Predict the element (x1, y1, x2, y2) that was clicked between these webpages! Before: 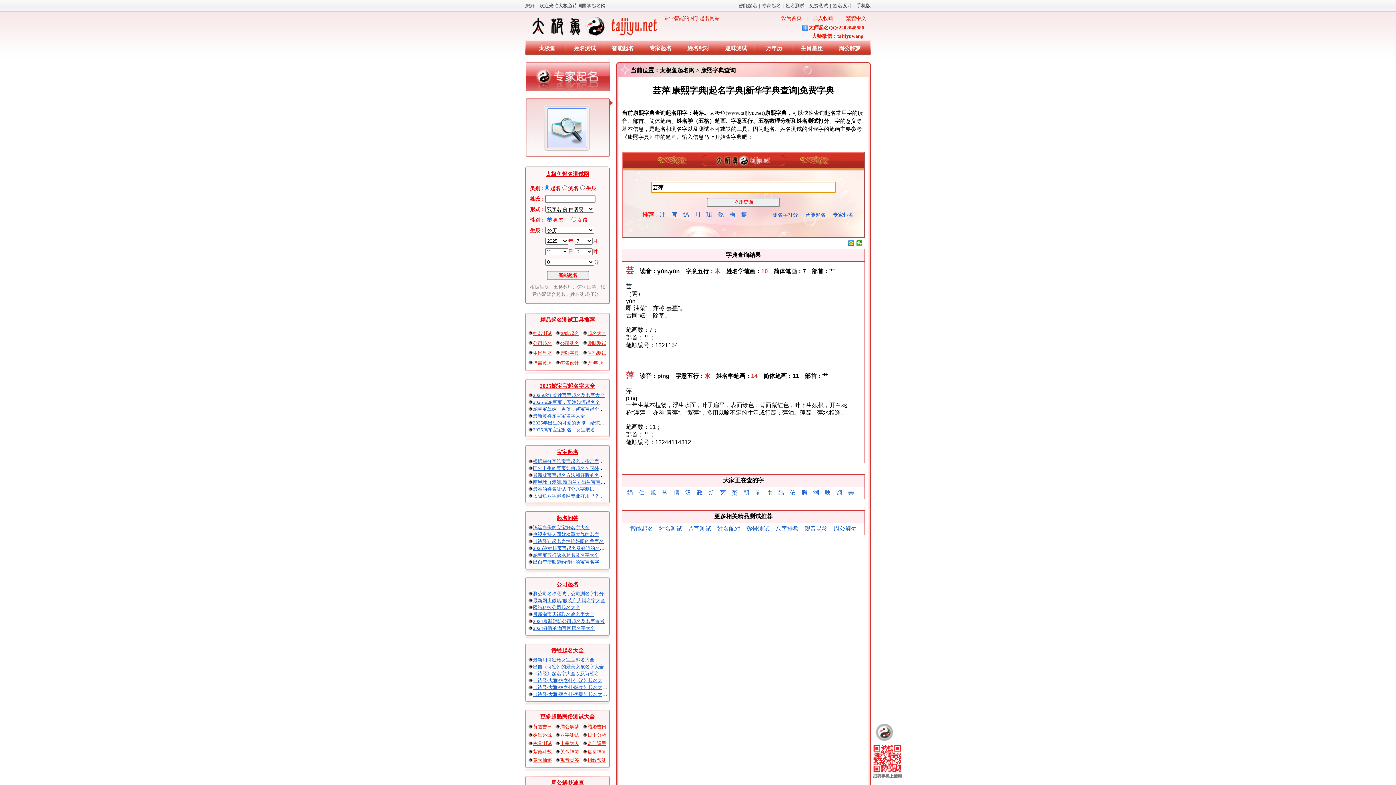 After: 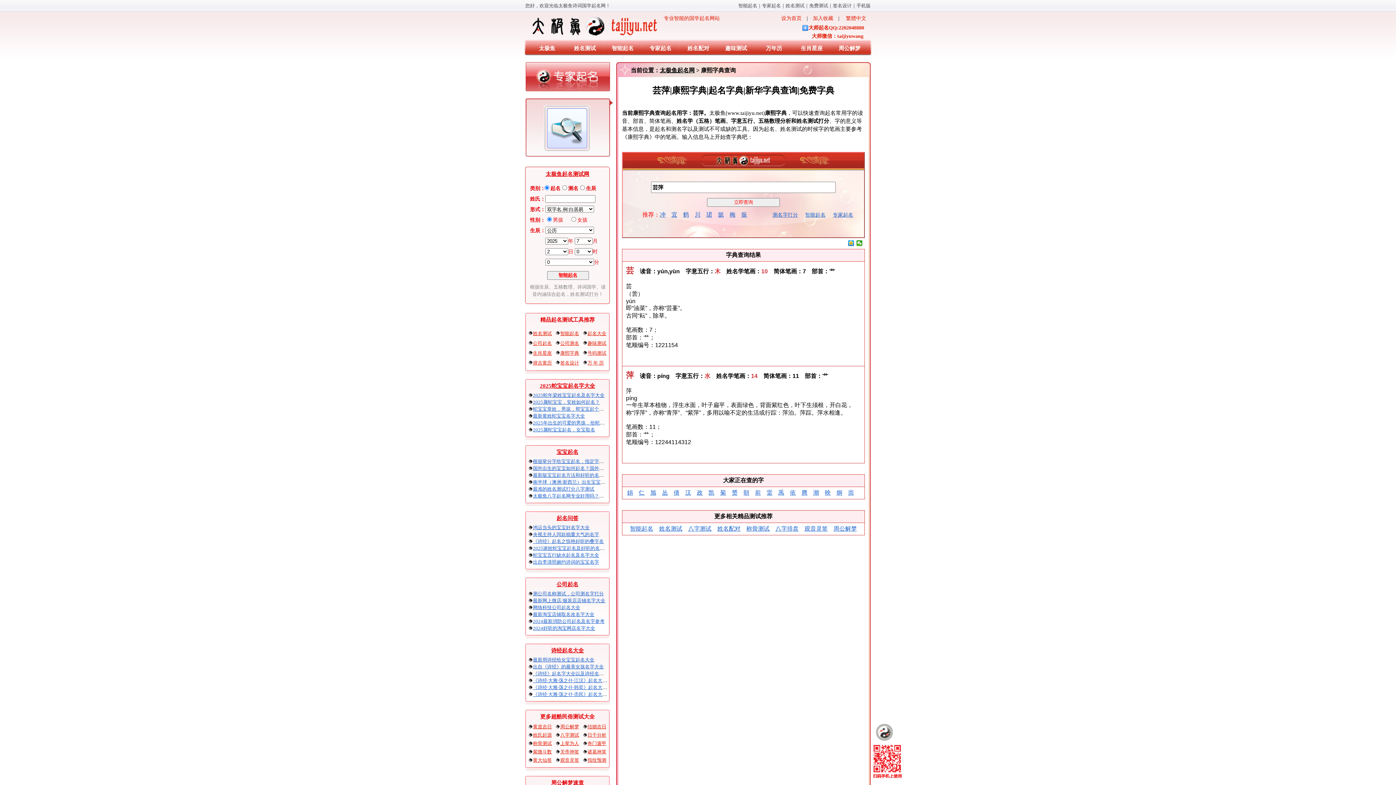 Action: label: 崇 bbox: (848, 489, 854, 496)